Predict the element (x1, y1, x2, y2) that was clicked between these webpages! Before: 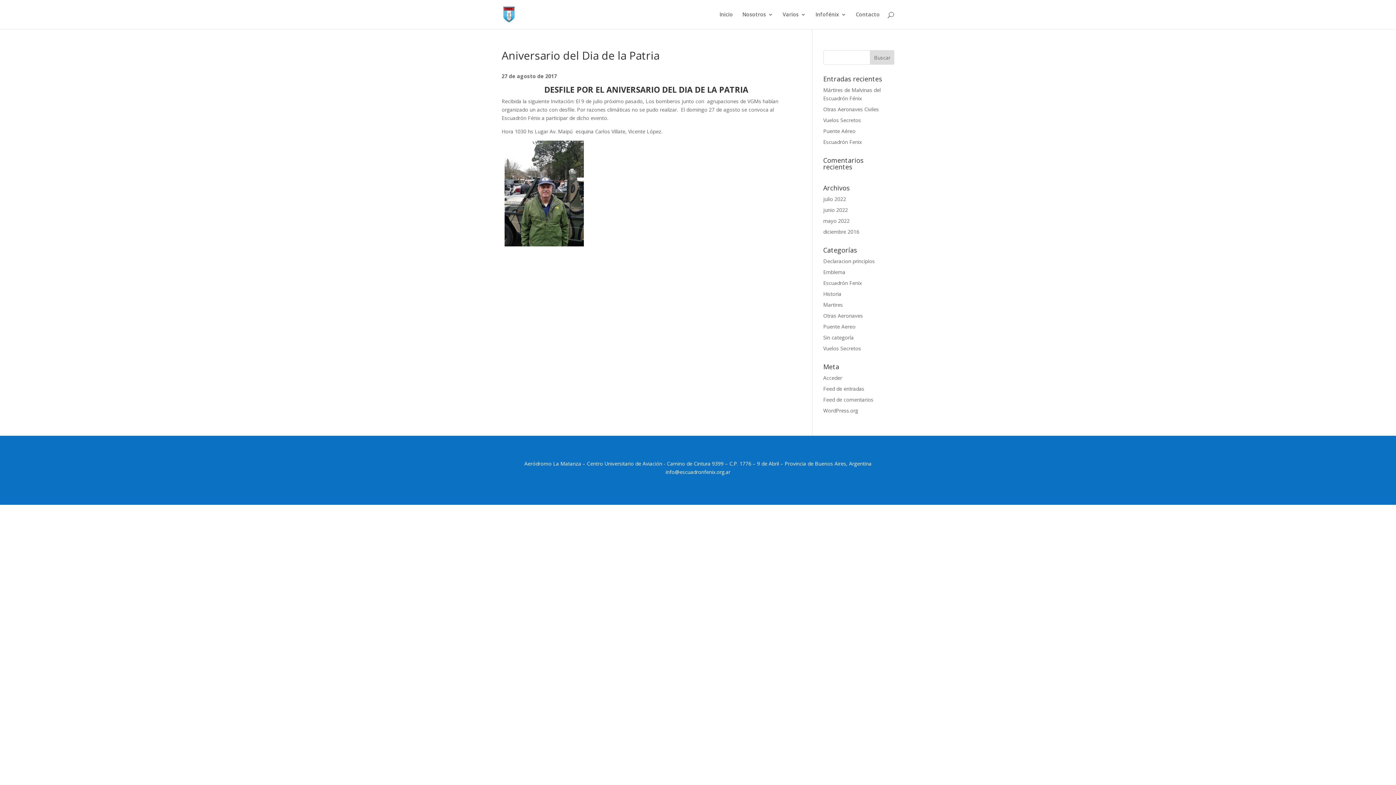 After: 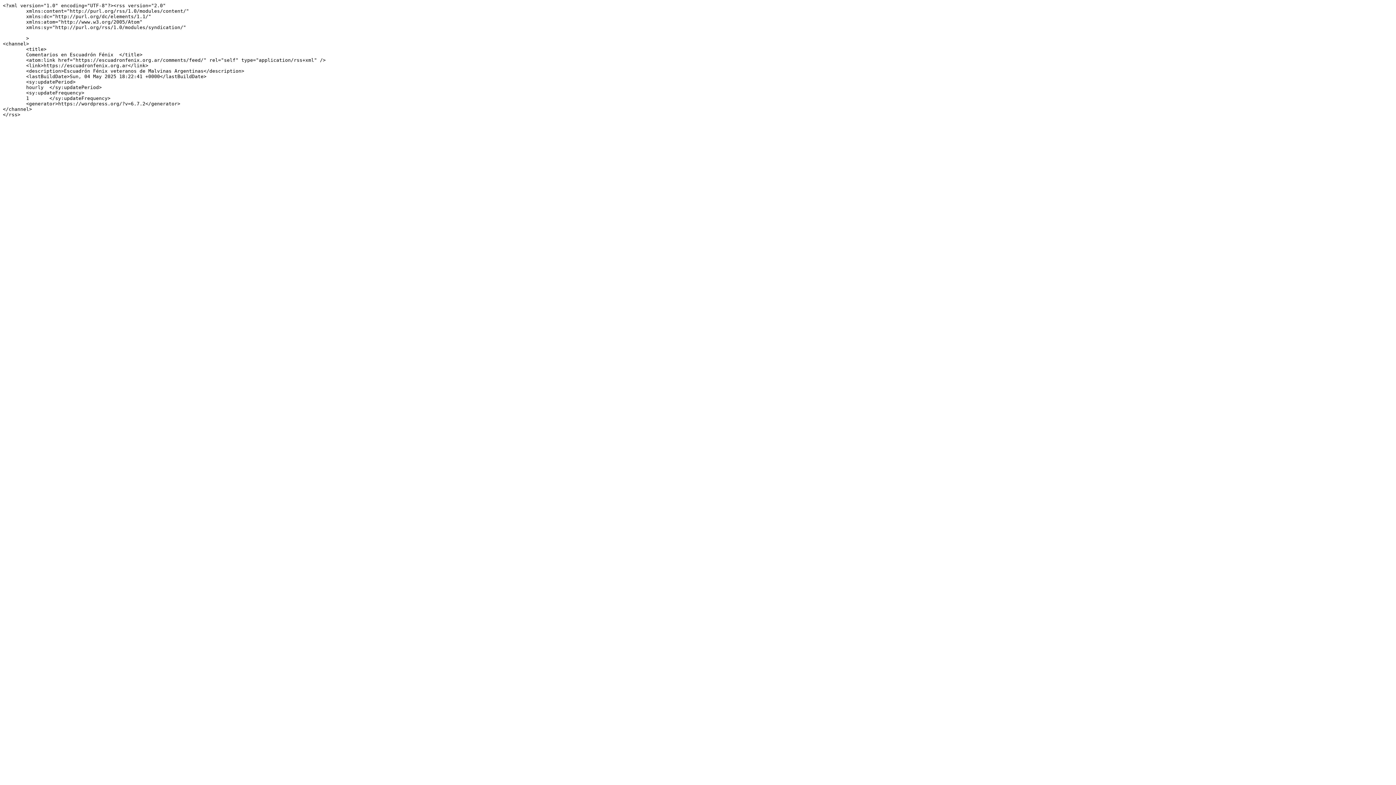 Action: label: Feed de comentarios bbox: (823, 396, 873, 403)